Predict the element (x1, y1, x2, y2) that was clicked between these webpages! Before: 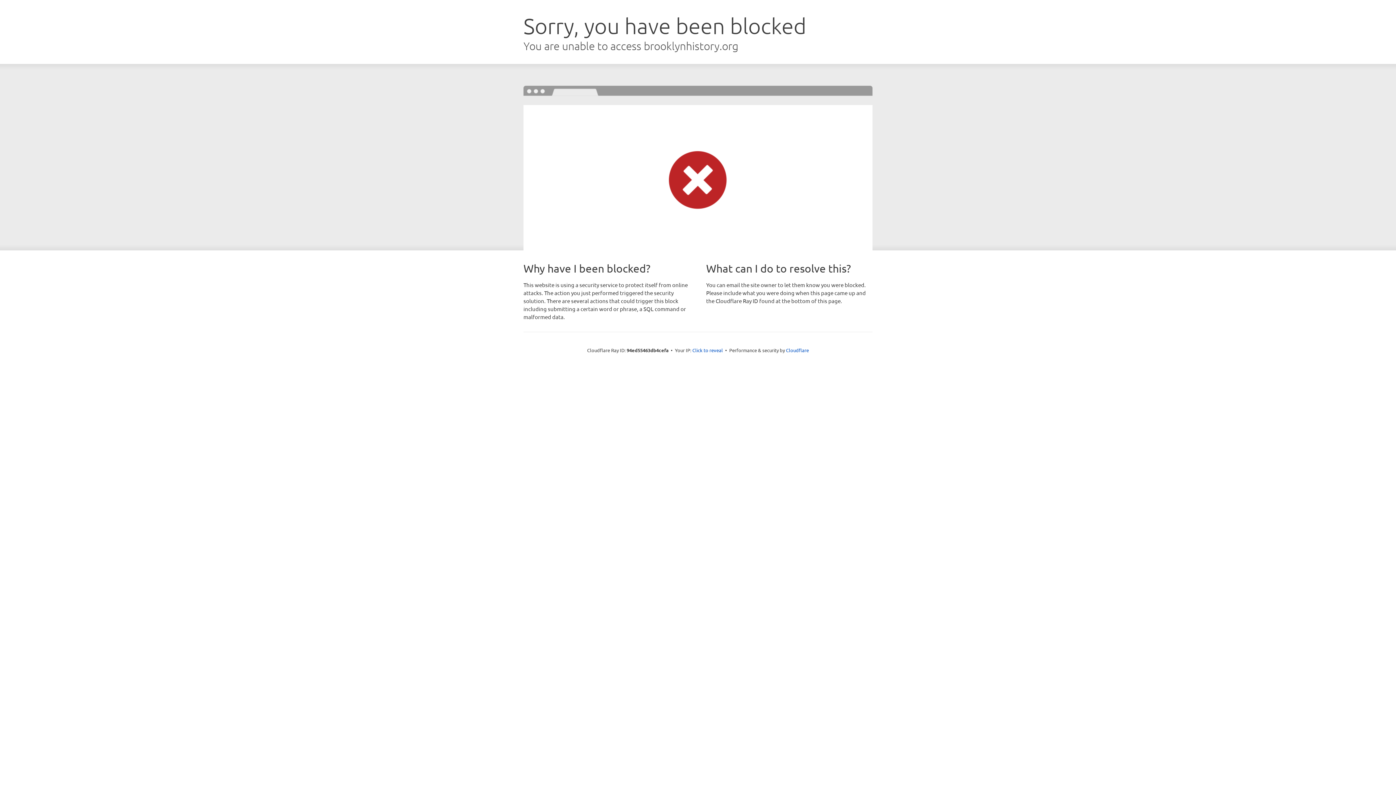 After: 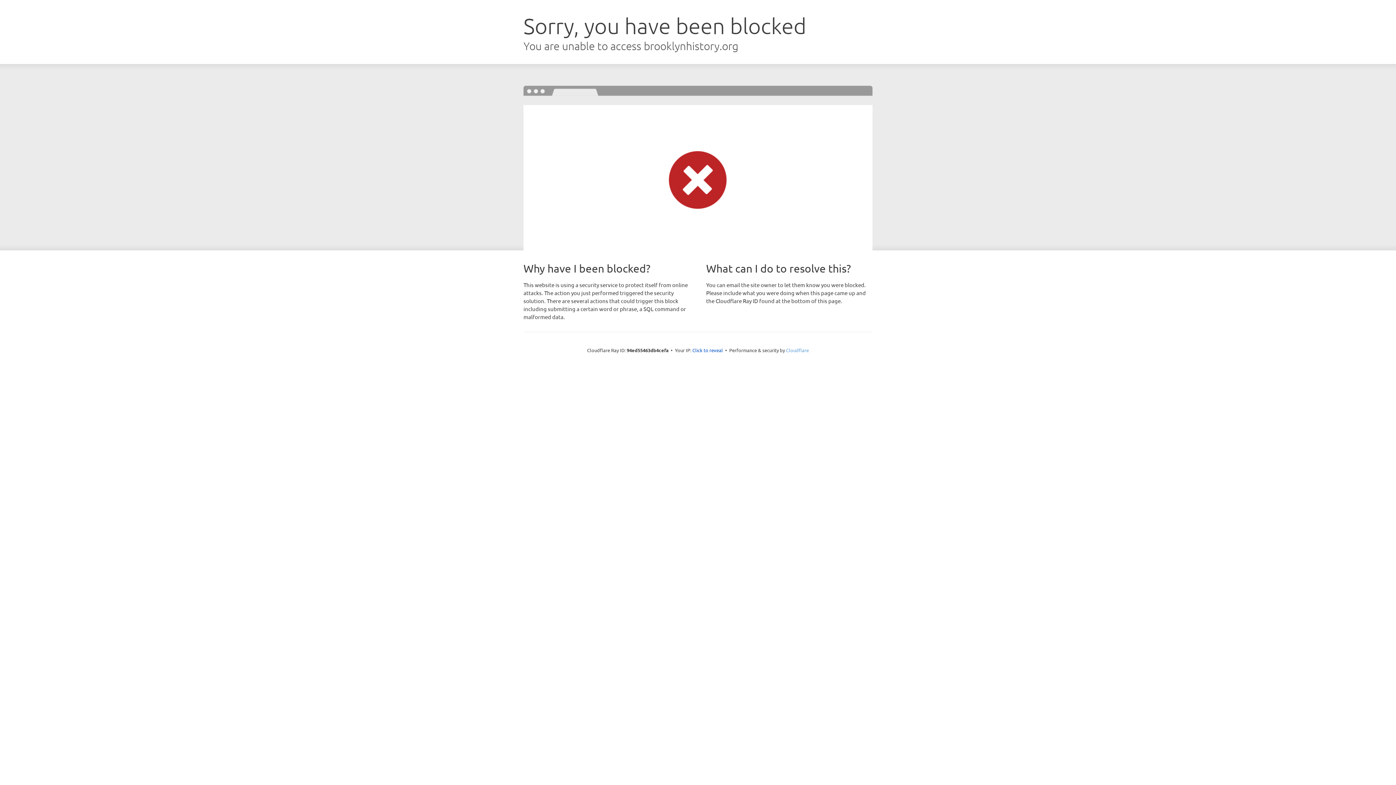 Action: label: Cloudflare bbox: (786, 347, 809, 353)